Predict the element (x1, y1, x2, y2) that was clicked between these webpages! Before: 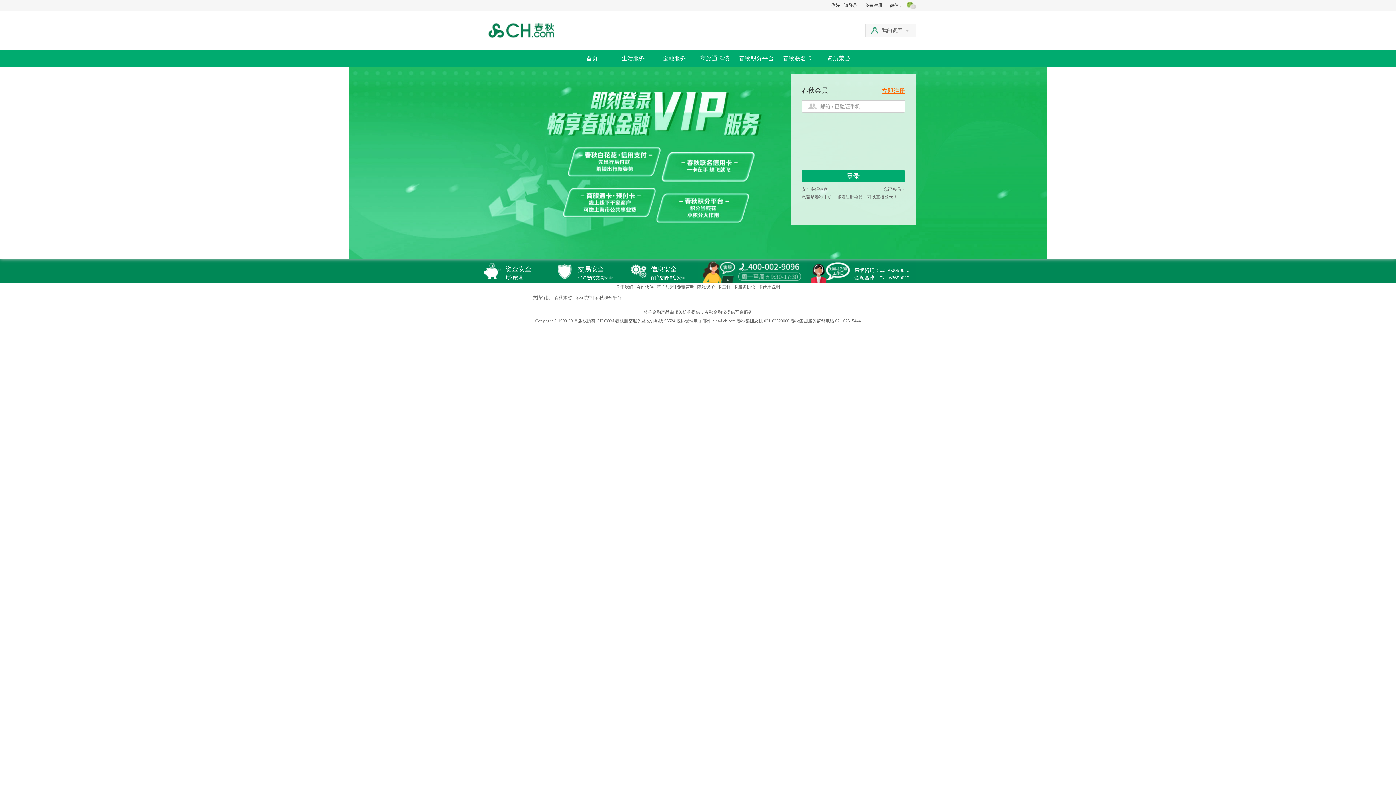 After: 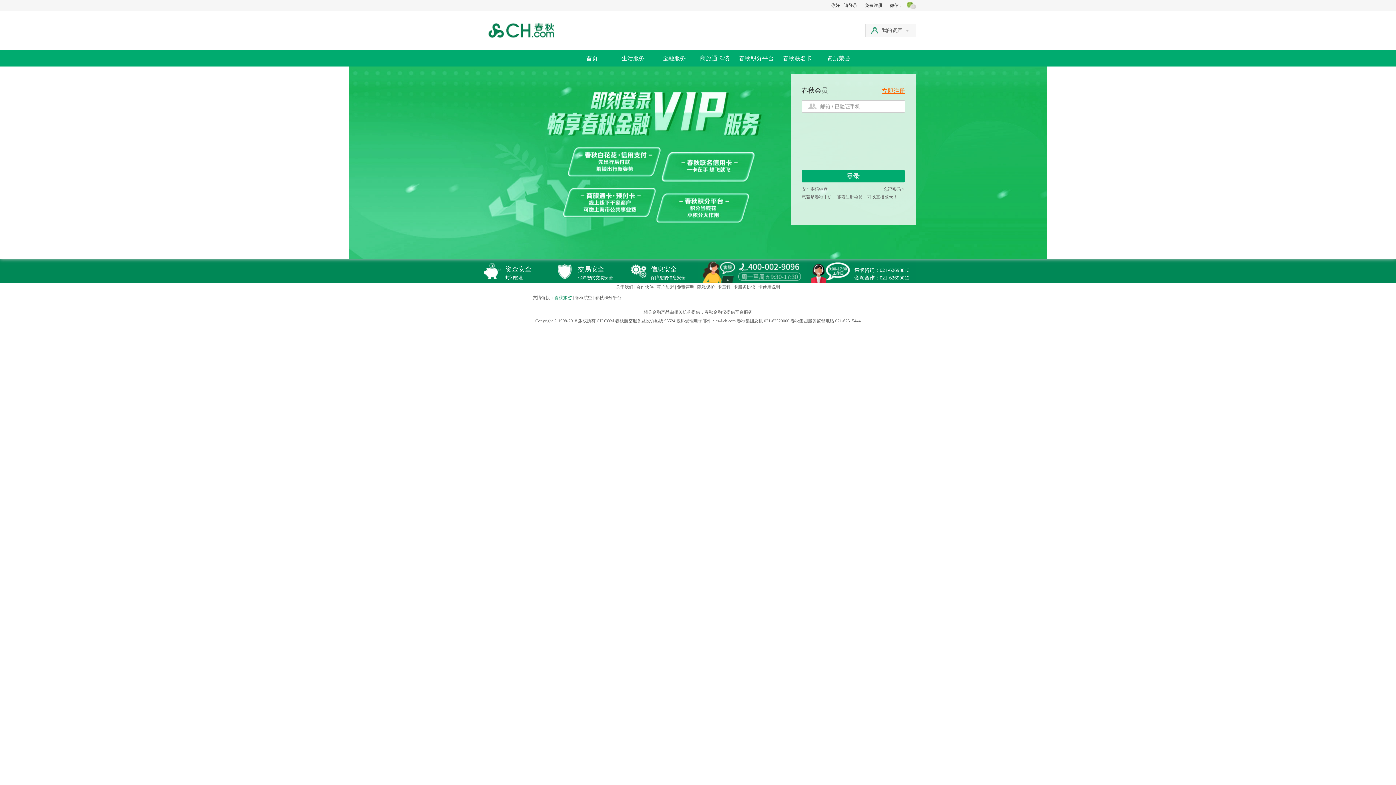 Action: label: 春秋旅游 bbox: (554, 295, 572, 300)